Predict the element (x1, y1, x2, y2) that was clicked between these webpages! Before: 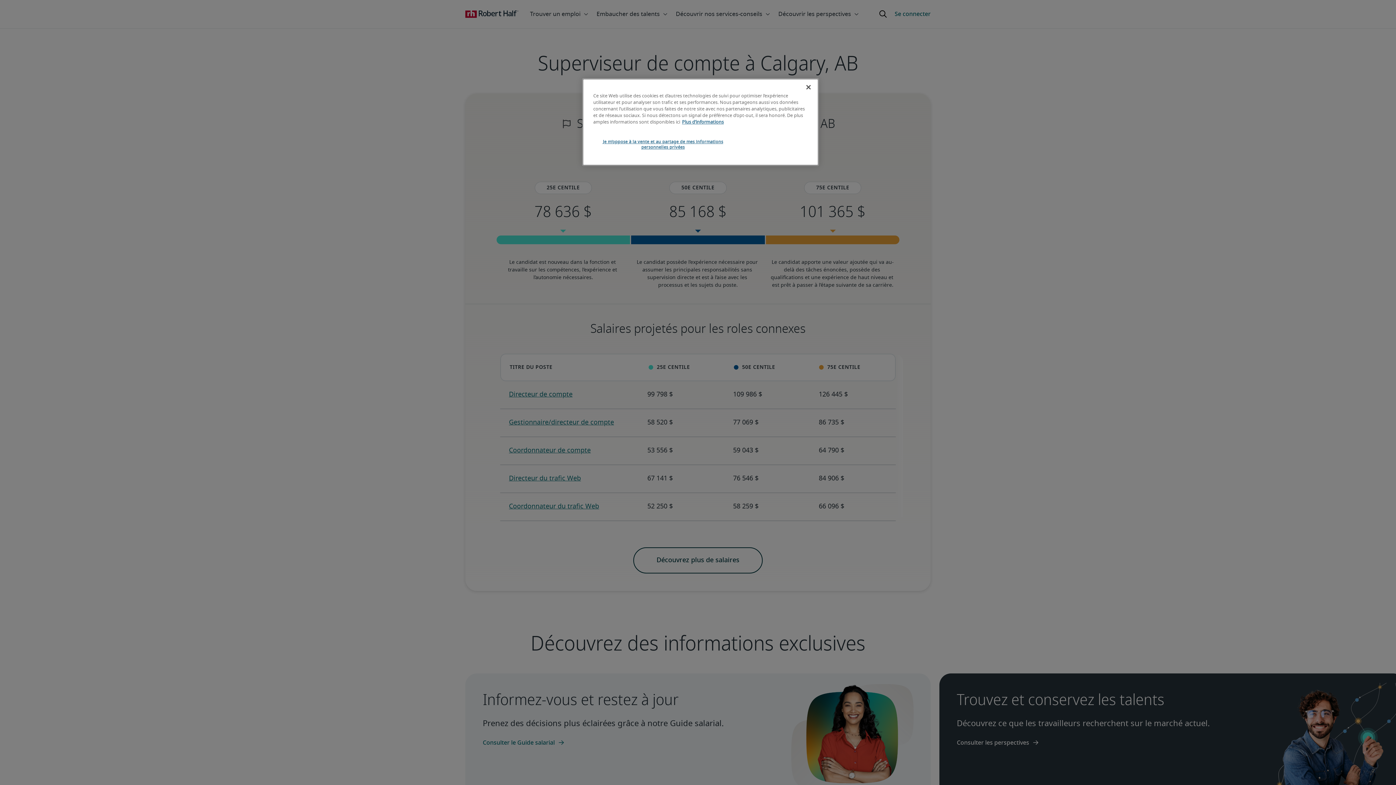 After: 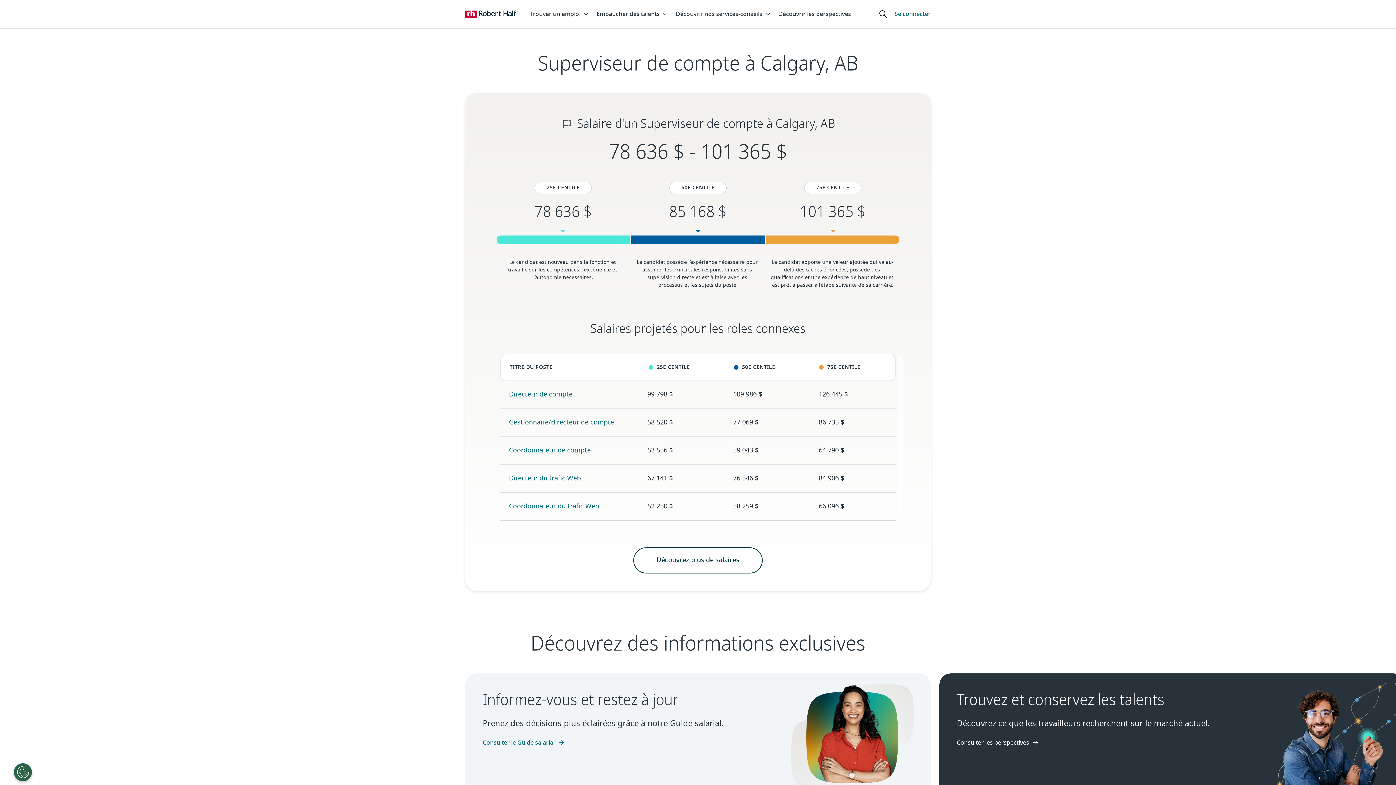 Action: bbox: (800, 79, 816, 95) label: Fermer